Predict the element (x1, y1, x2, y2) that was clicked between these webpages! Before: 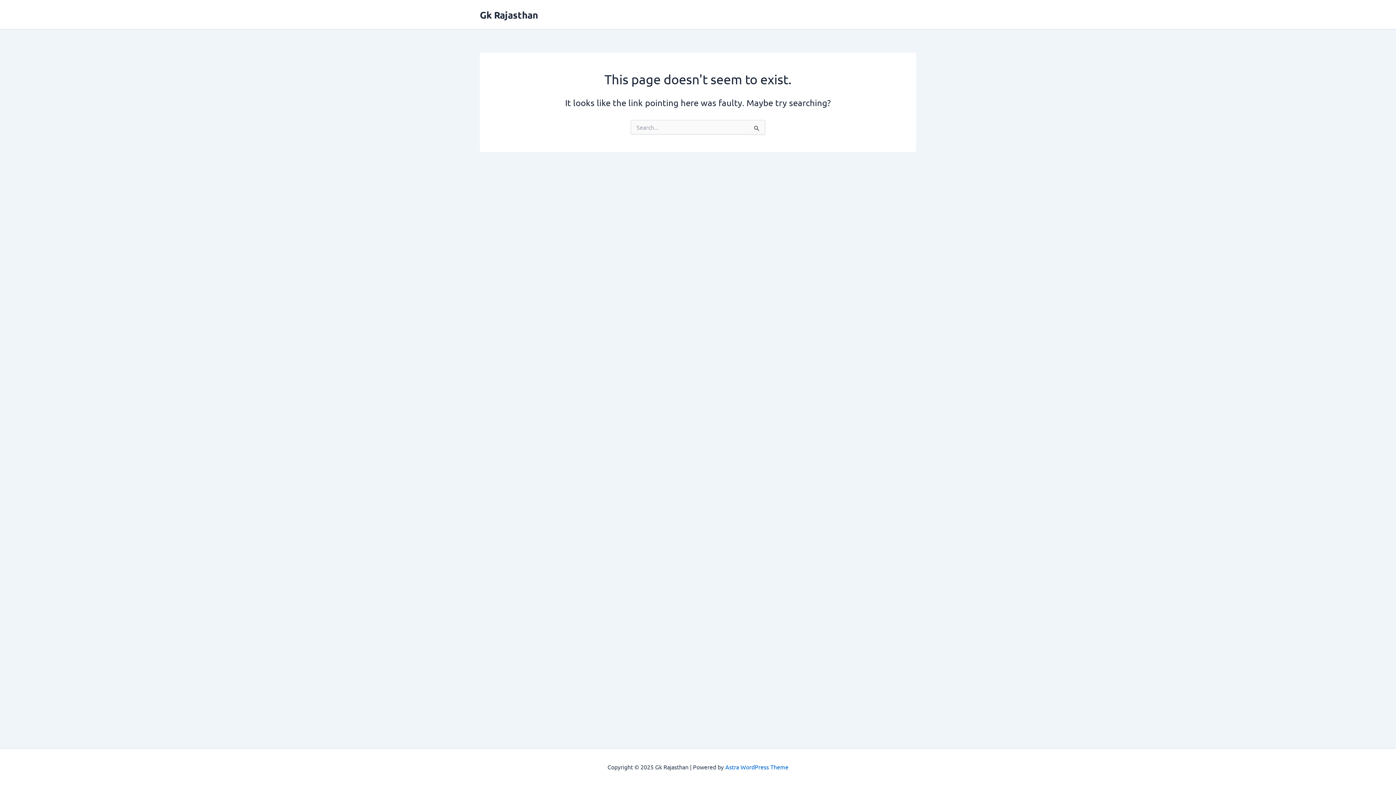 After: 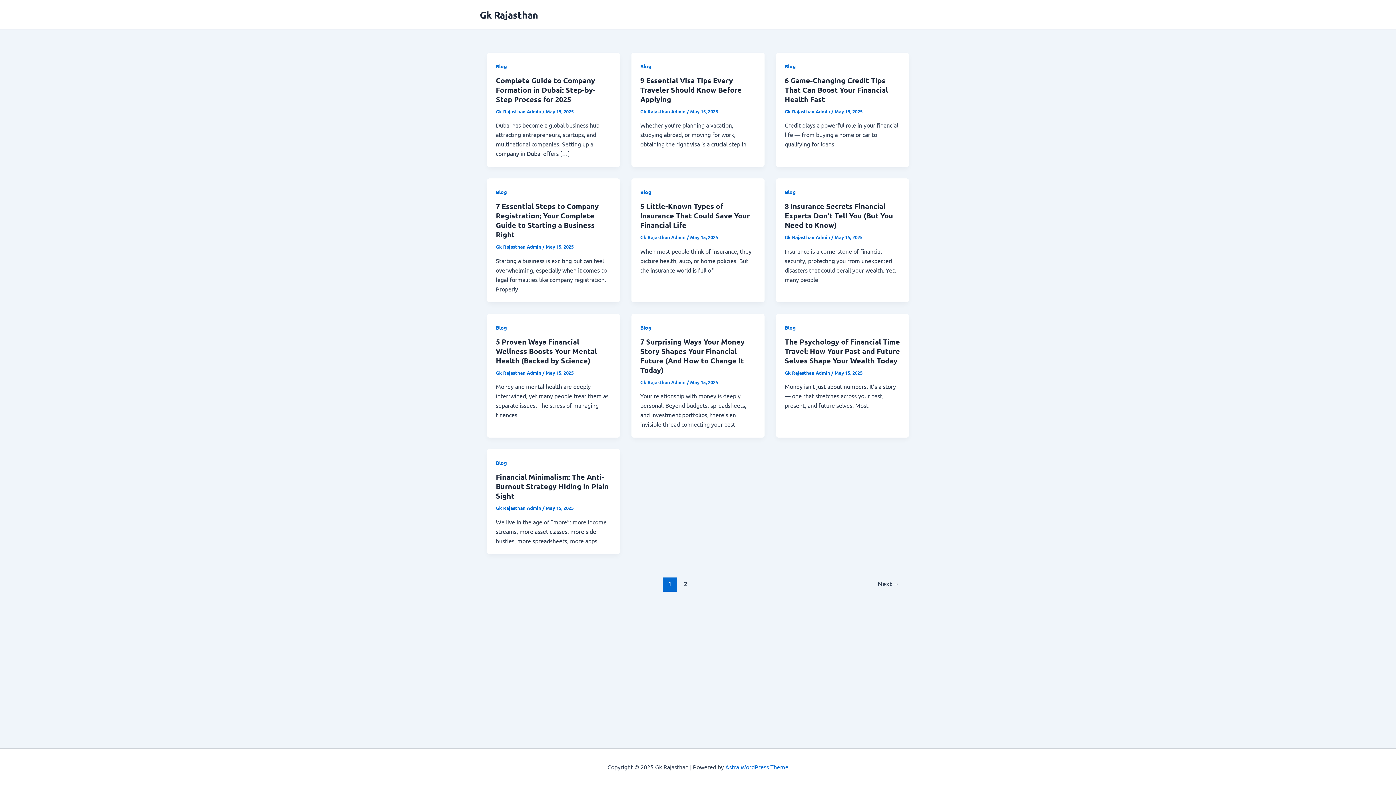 Action: bbox: (480, 8, 538, 20) label: Gk Rajasthan